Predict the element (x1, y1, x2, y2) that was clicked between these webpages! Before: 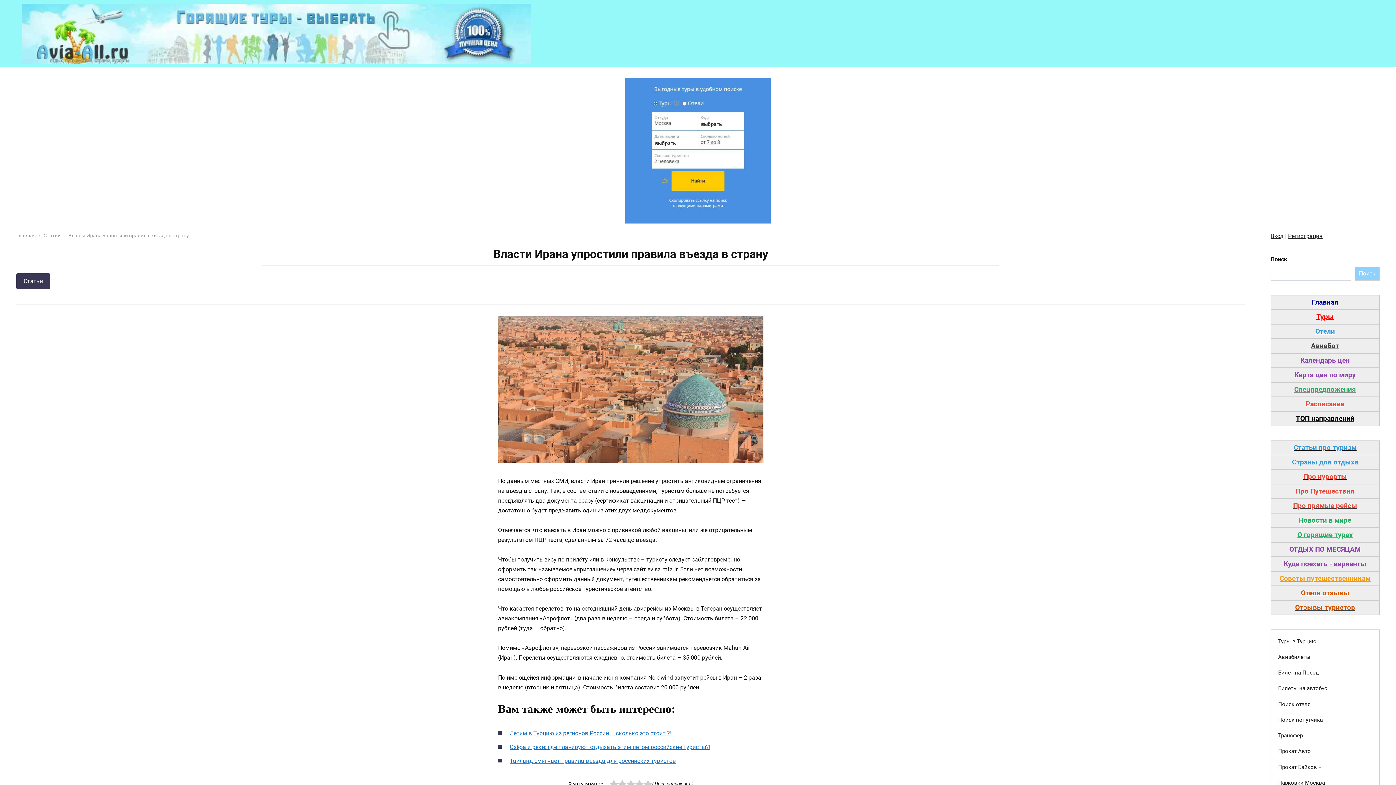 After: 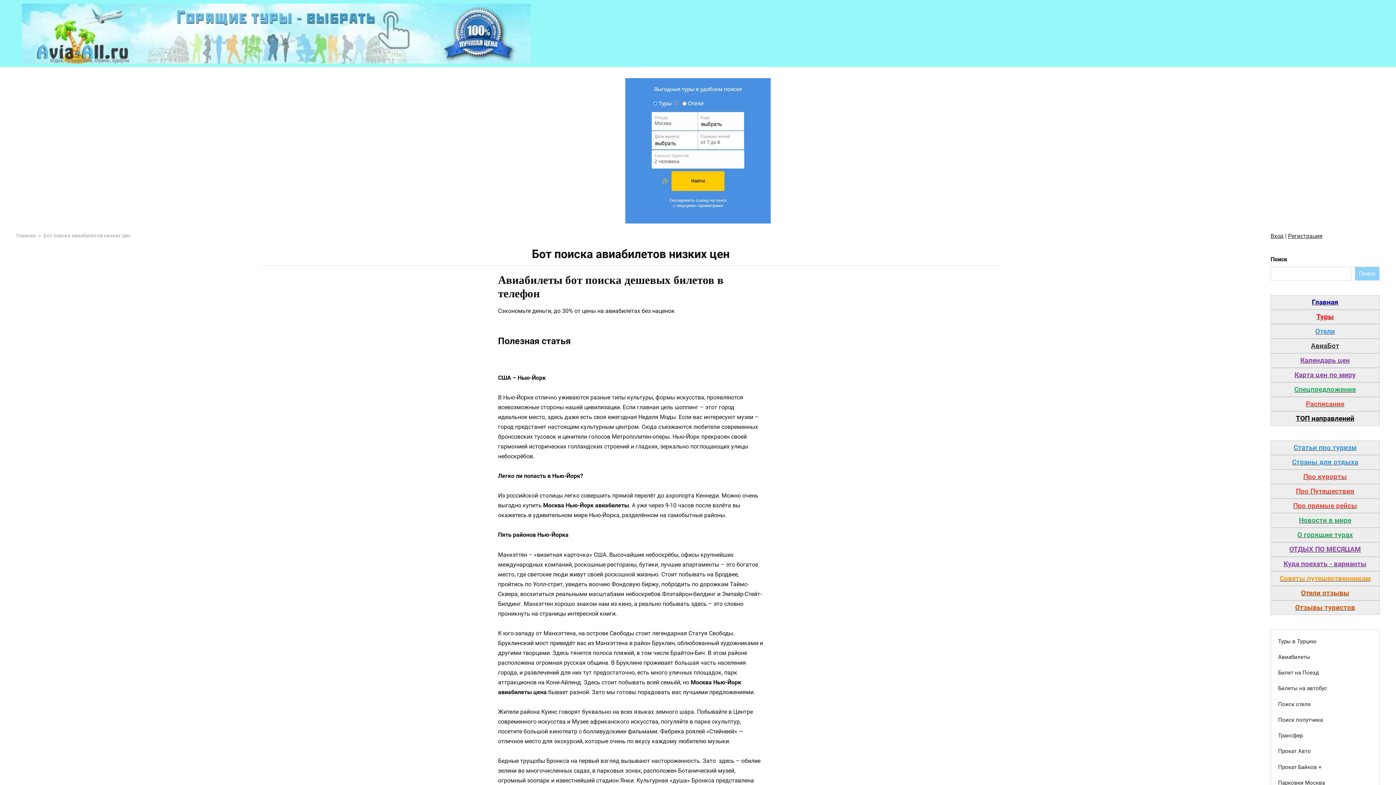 Action: bbox: (1311, 342, 1339, 349) label: АвиаБот